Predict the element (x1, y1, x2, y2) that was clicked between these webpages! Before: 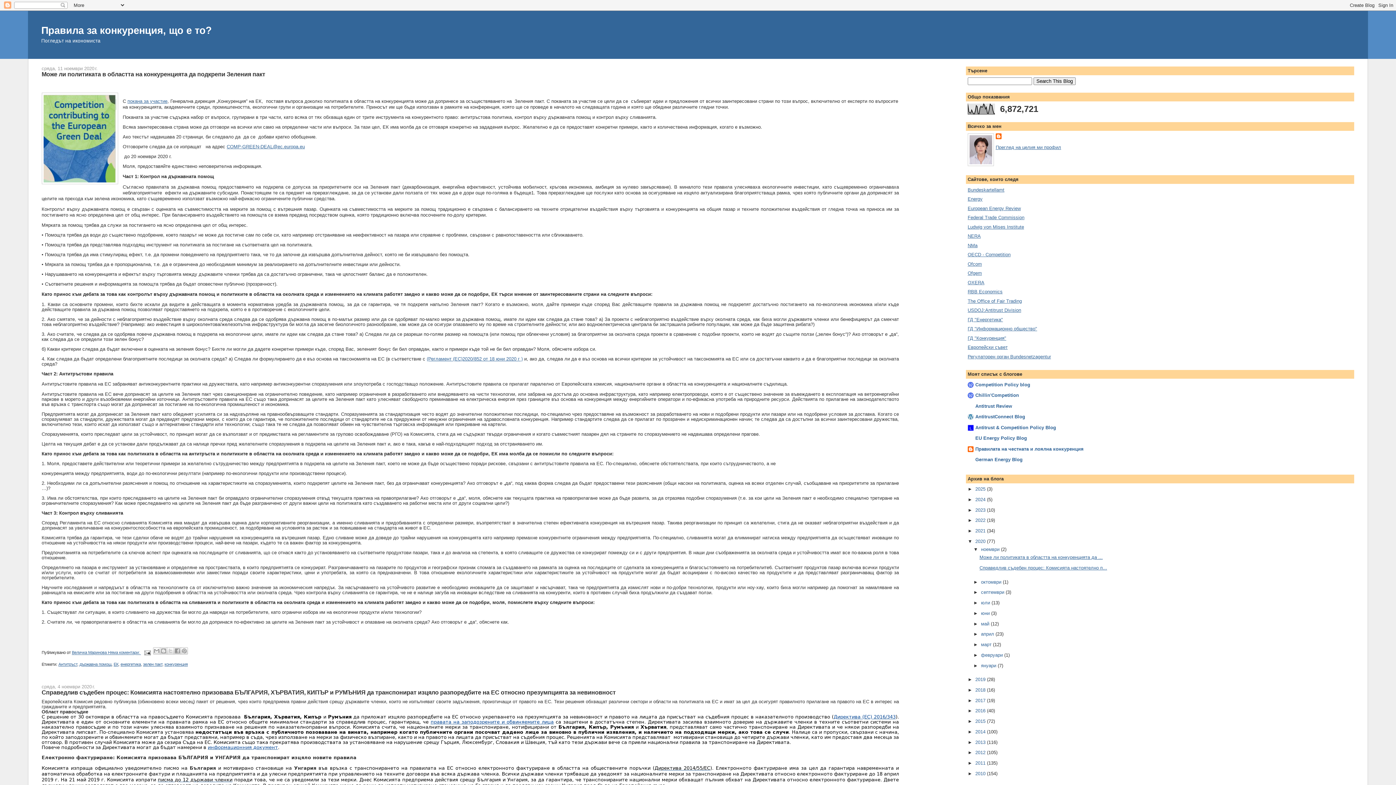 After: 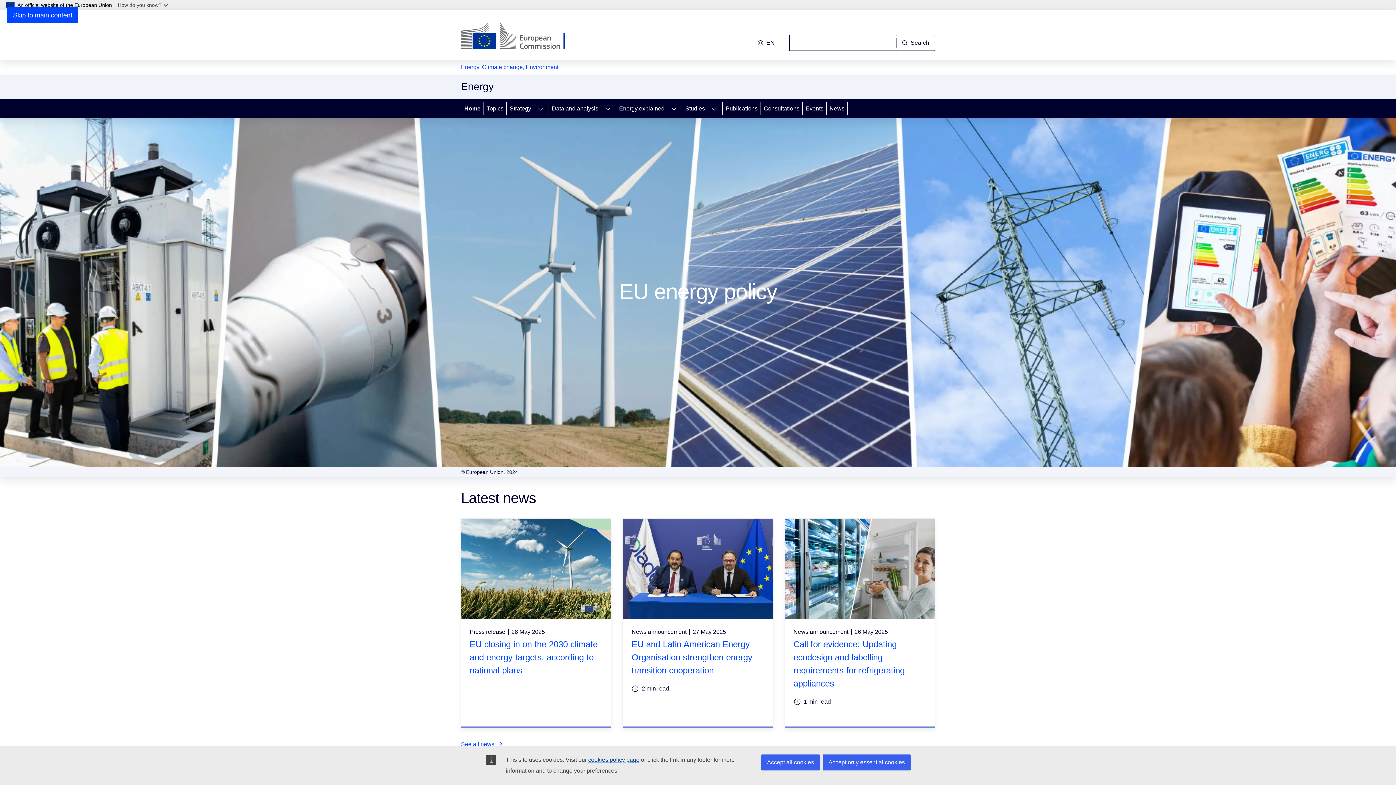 Action: label: ГД "Енергетика" bbox: (967, 317, 1003, 322)